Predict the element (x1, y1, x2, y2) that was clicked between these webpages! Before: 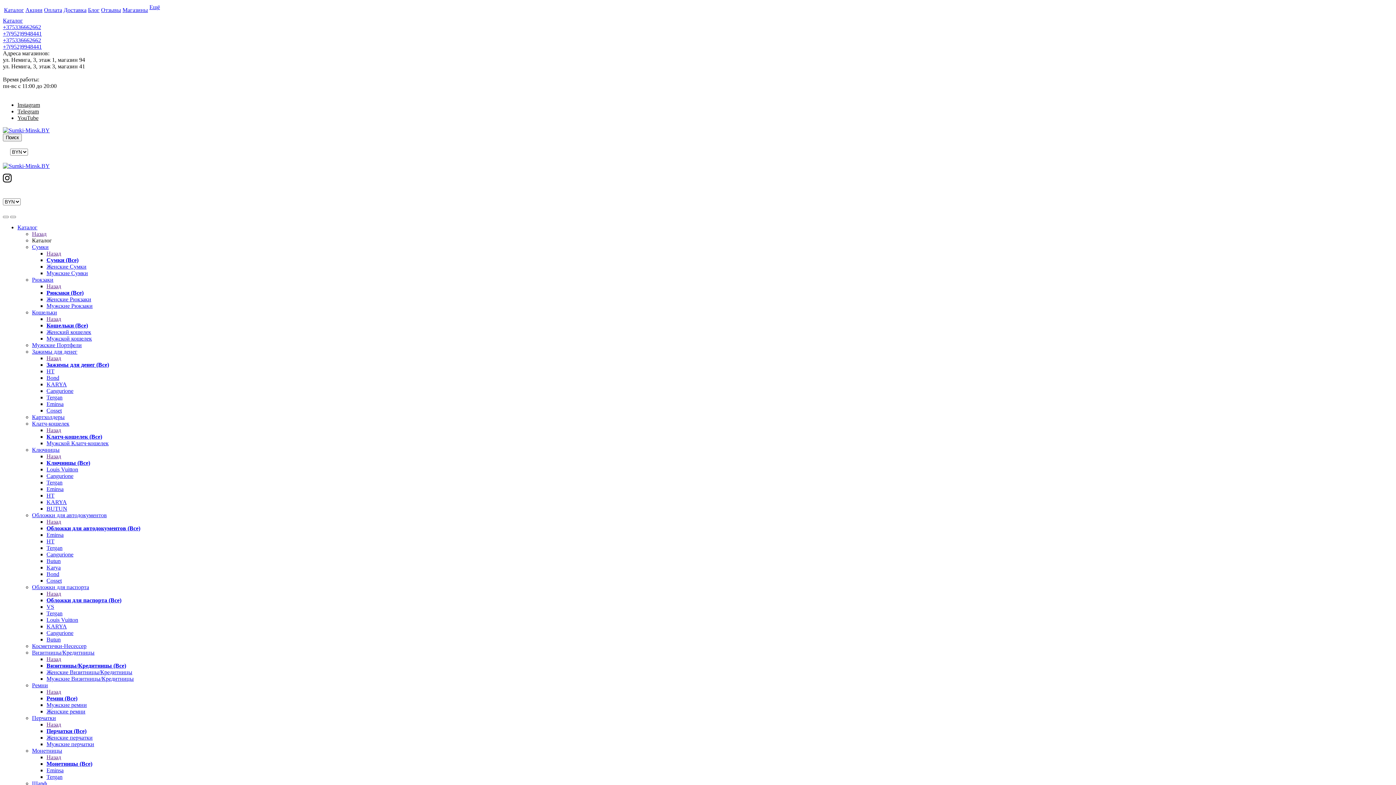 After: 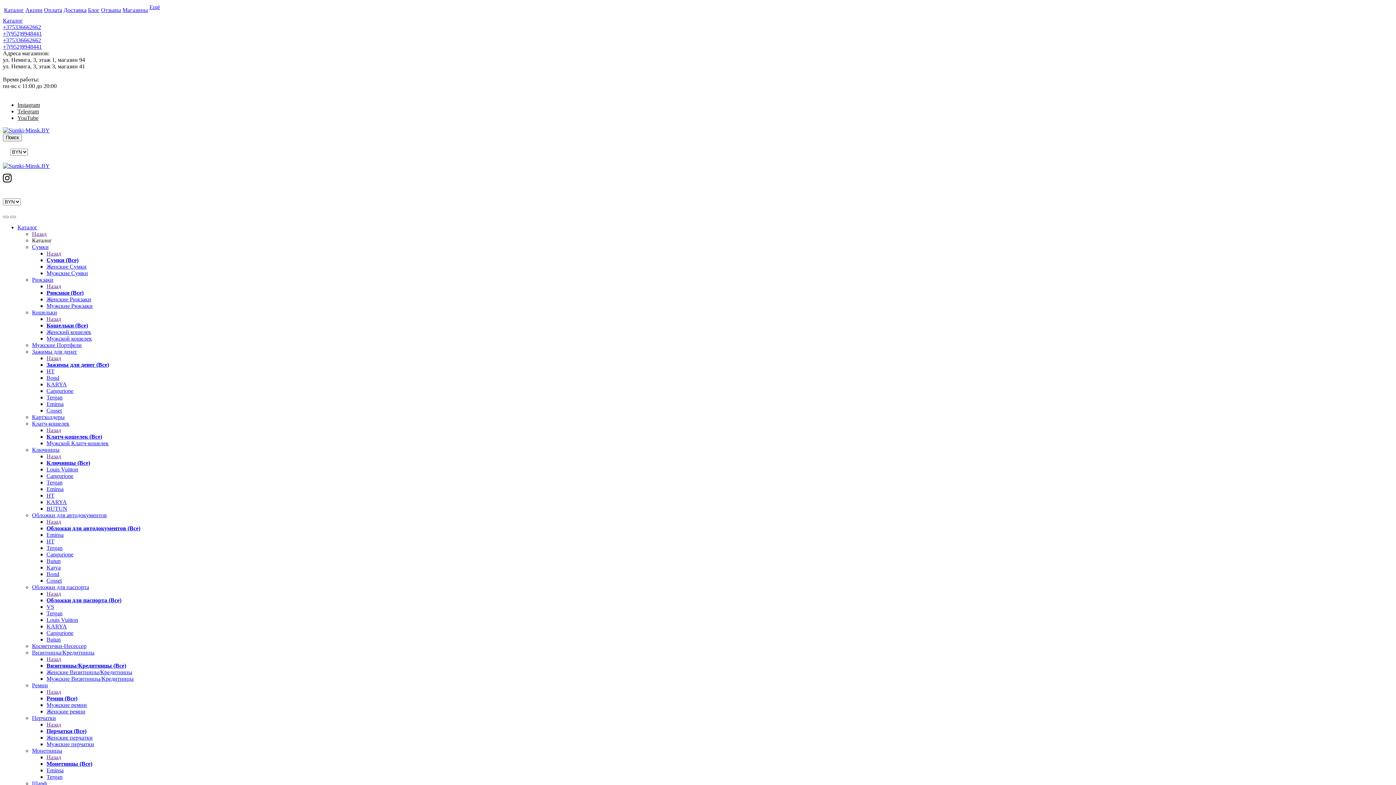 Action: bbox: (32, 715, 56, 721) label: Перчатки